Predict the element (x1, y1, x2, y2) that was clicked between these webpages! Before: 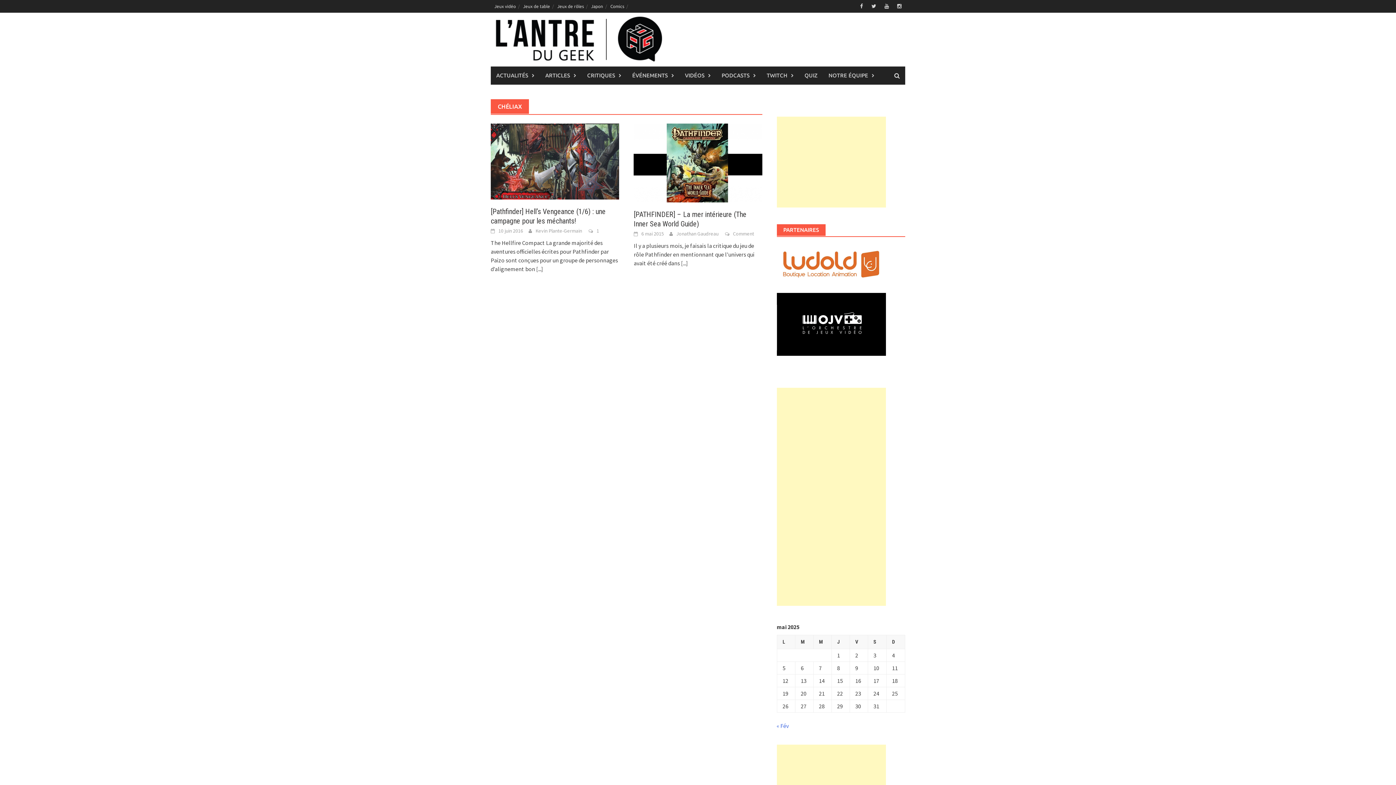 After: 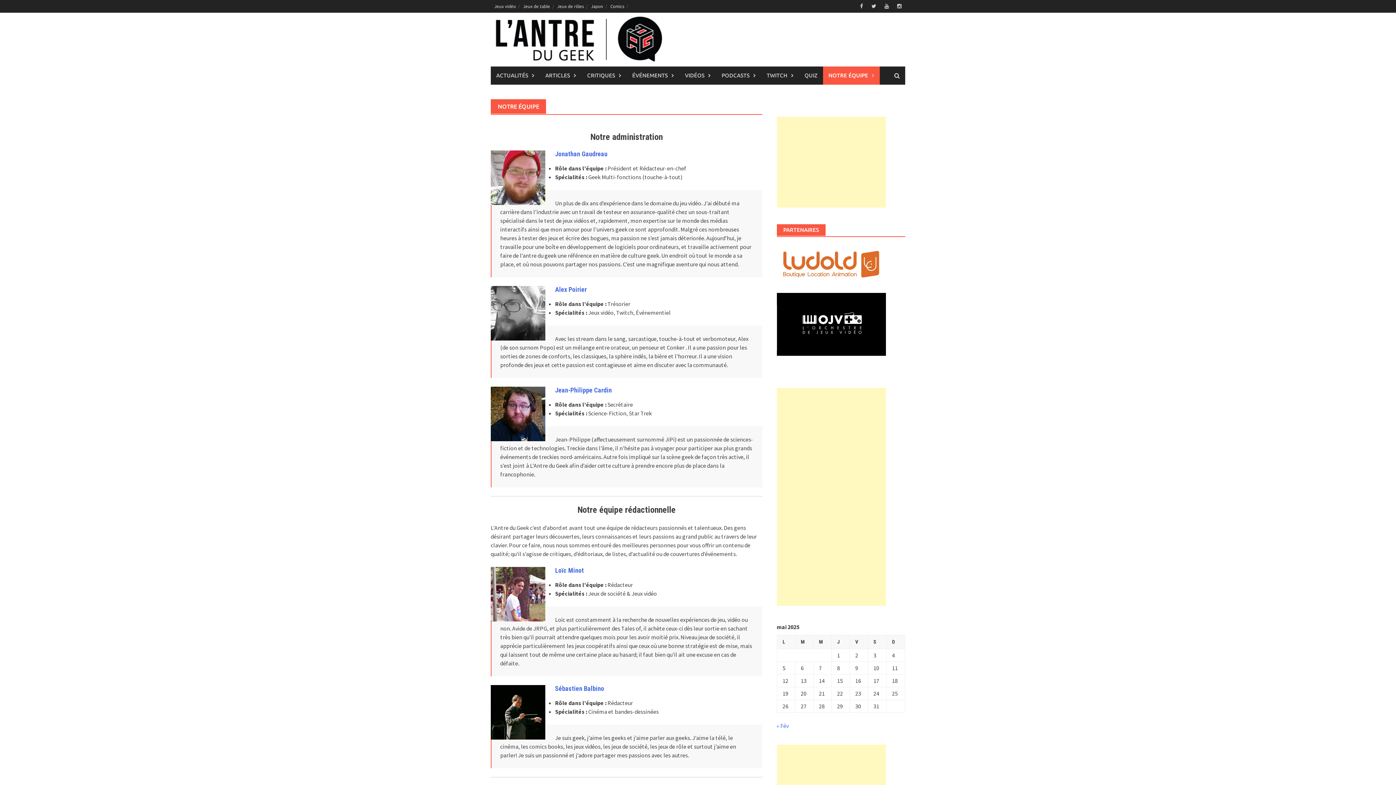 Action: label: NOTRE ÉQUIPE bbox: (823, 66, 880, 84)